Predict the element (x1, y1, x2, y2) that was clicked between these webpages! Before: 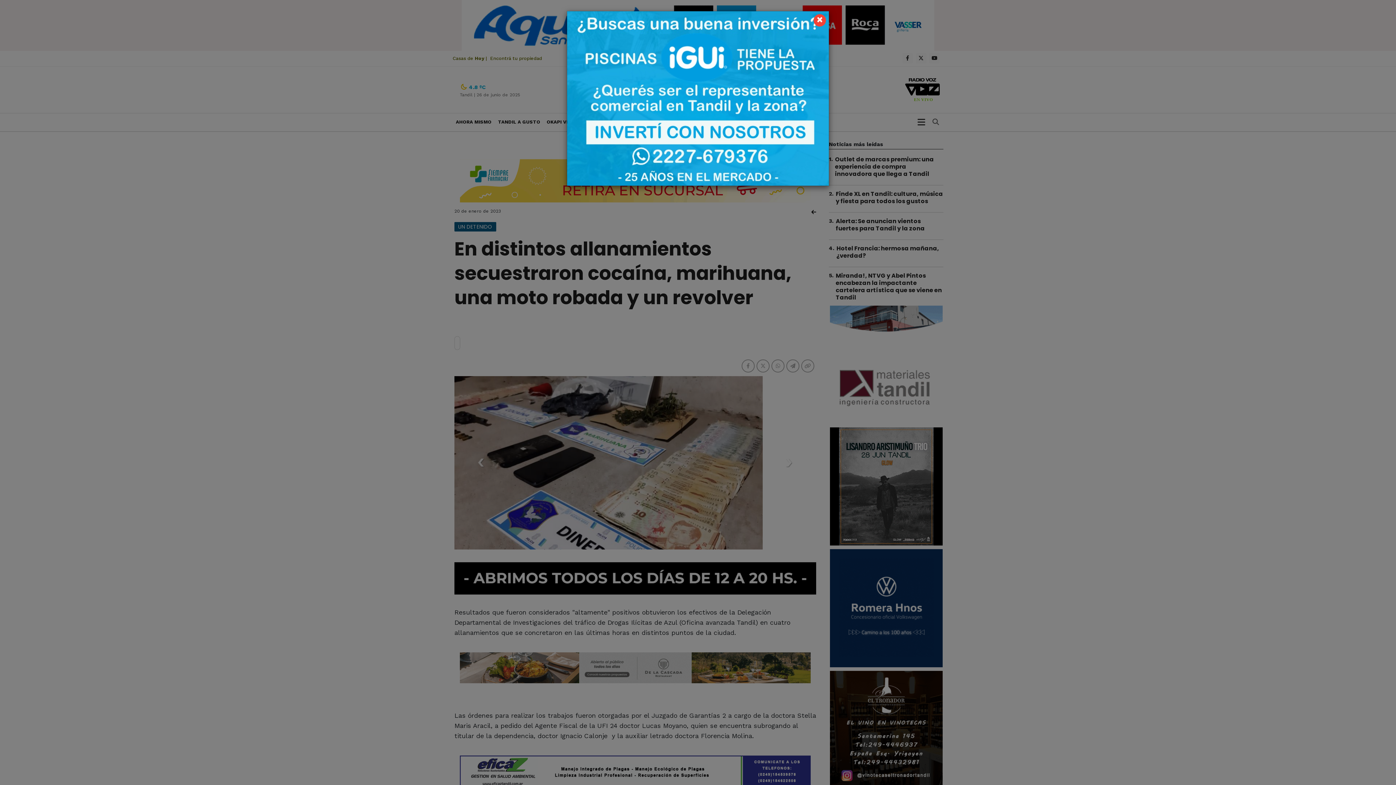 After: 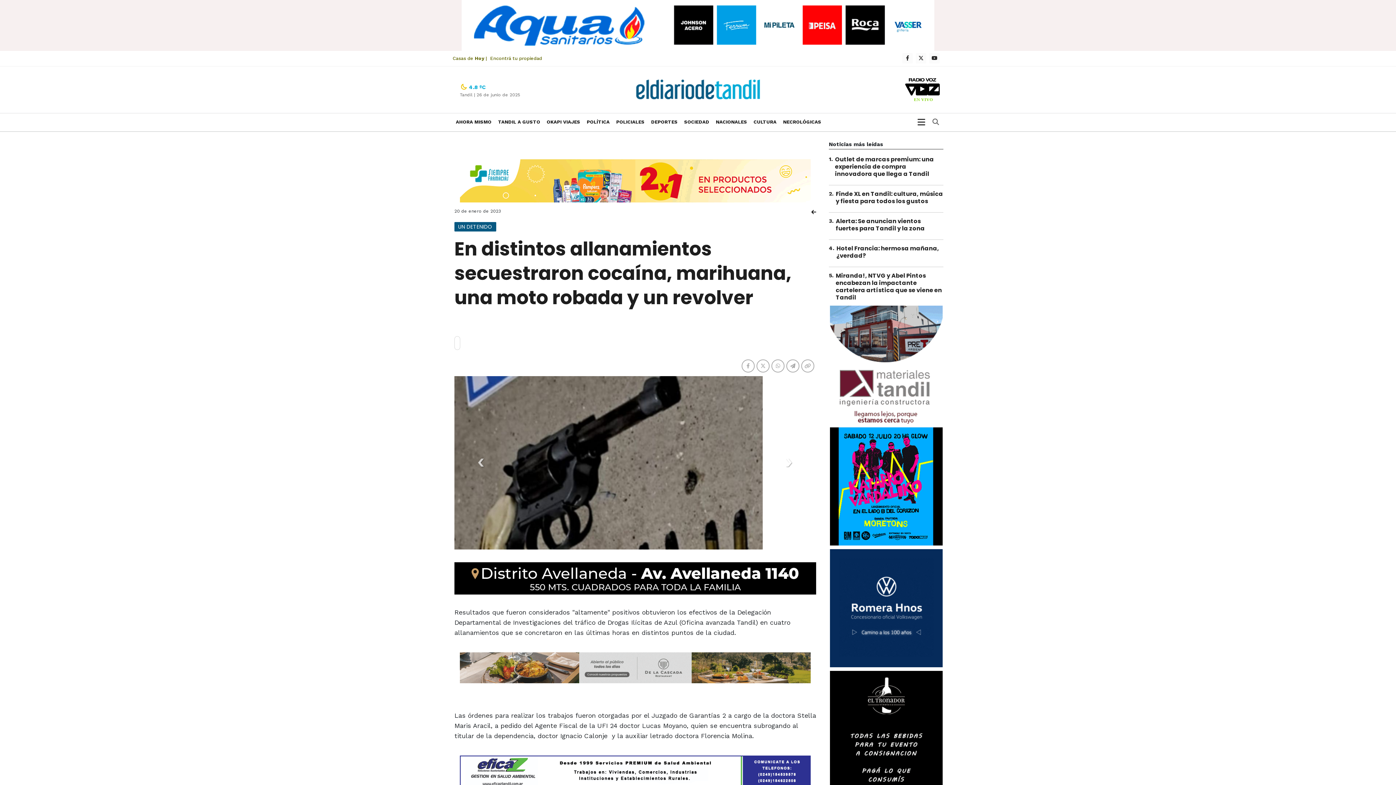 Action: bbox: (813, 14, 826, 26) label: Close